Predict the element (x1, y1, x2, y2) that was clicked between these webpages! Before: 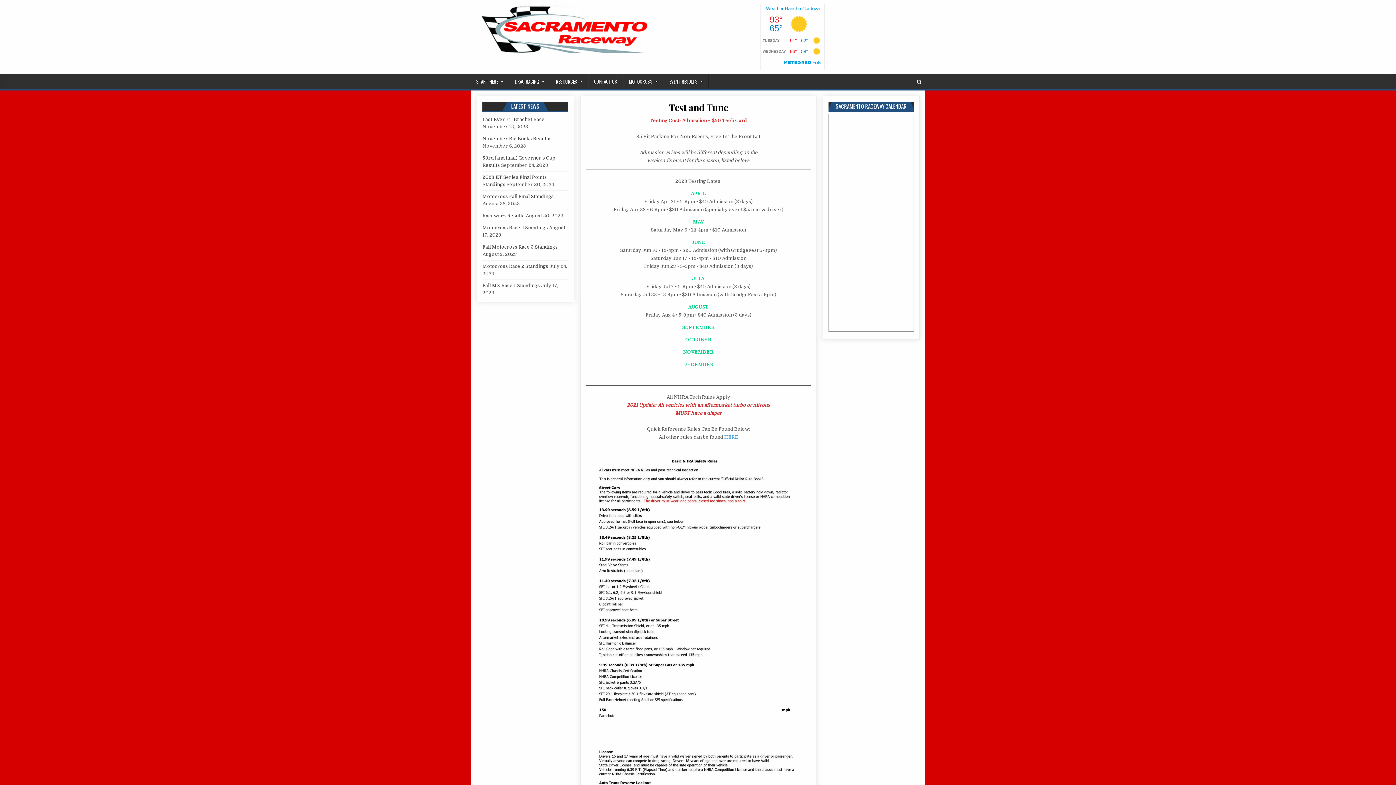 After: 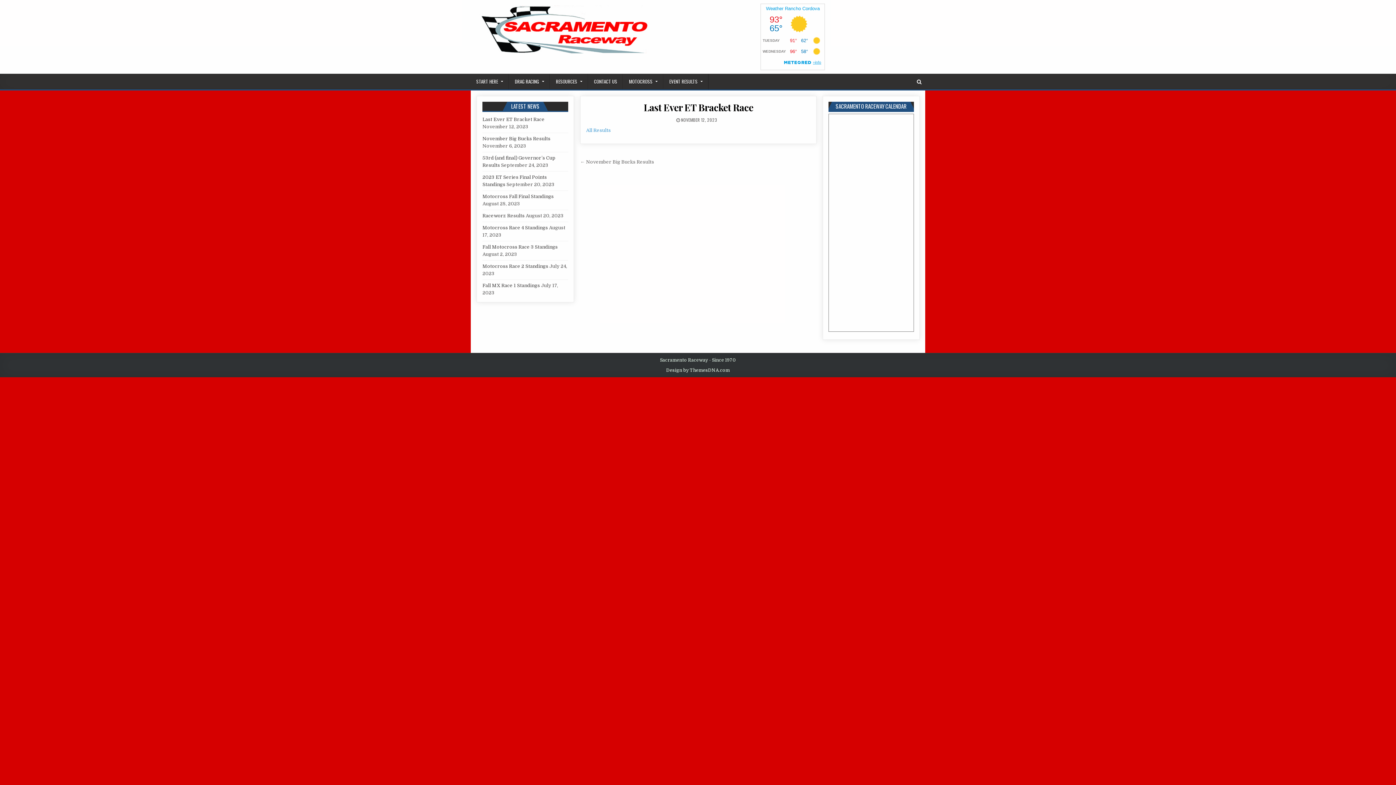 Action: bbox: (482, 116, 544, 122) label: Last Ever ET Bracket Race